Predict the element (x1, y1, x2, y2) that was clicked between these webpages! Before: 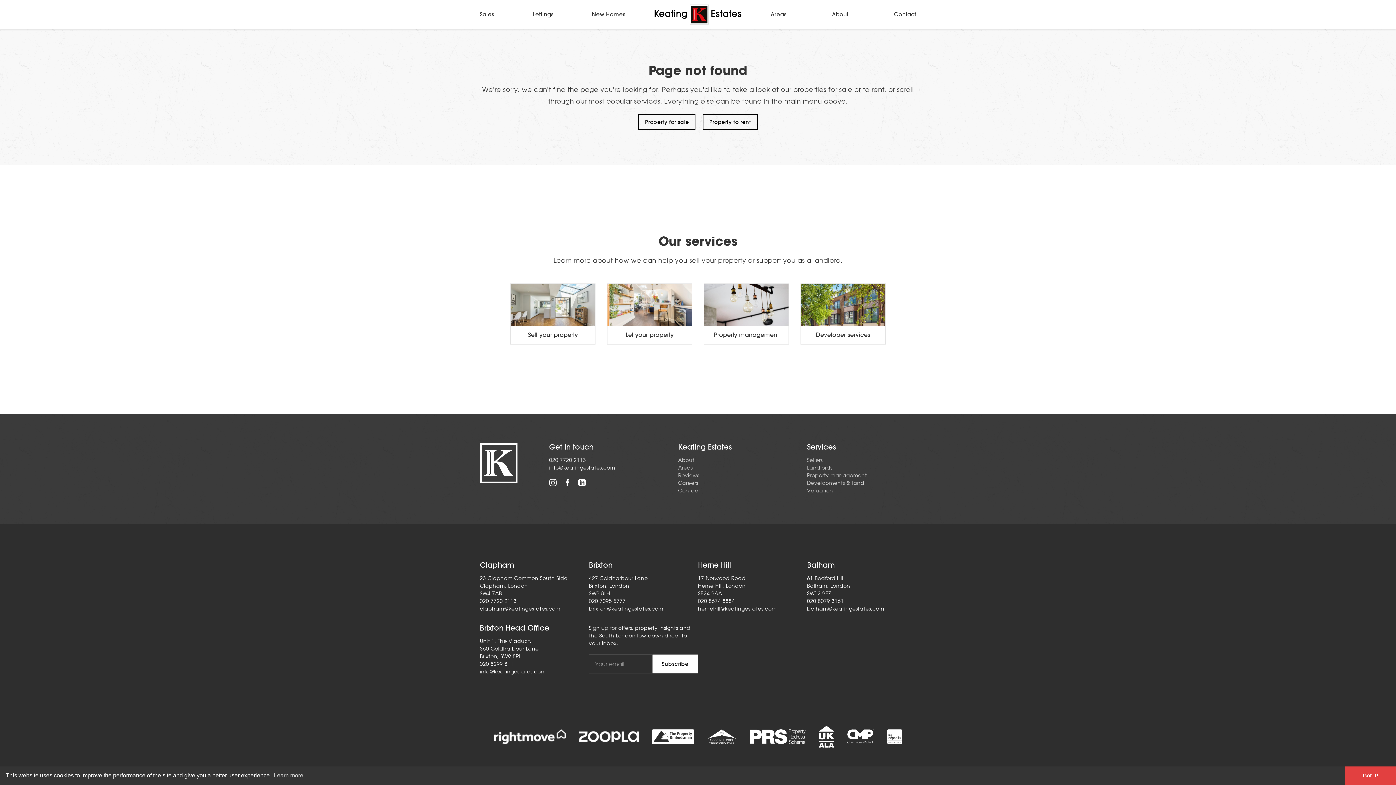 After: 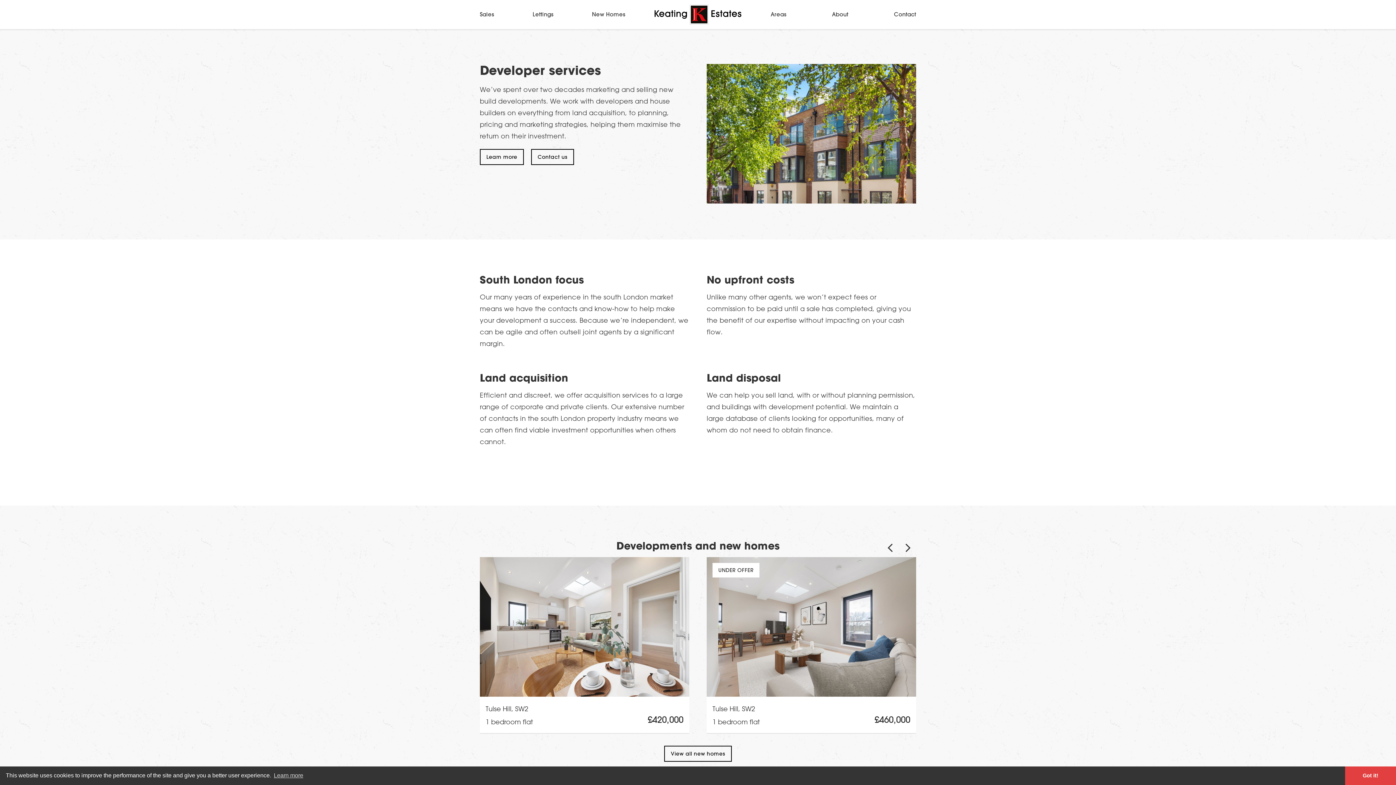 Action: bbox: (800, 283, 885, 344) label: Developer services